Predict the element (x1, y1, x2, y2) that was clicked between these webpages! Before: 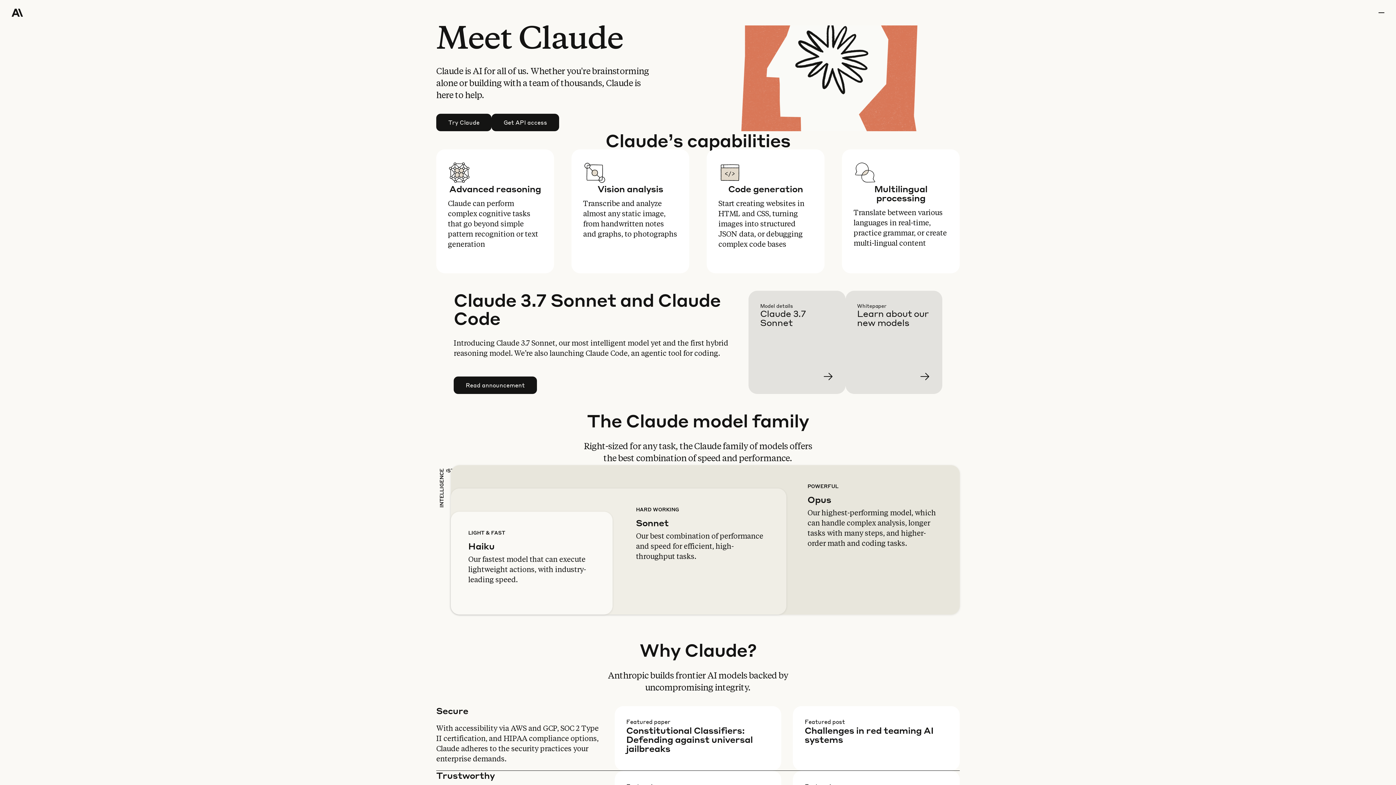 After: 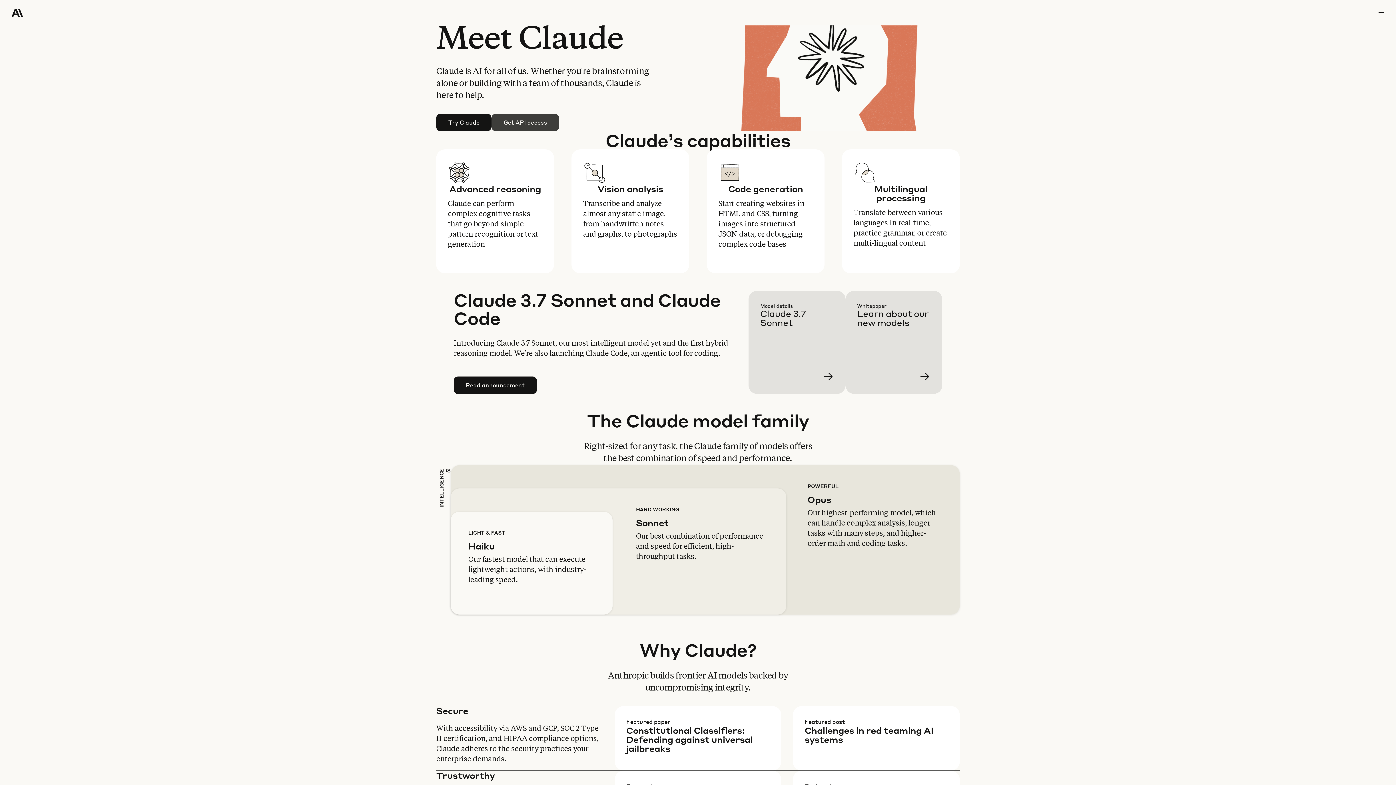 Action: label: Get API access bbox: (492, 114, 558, 130)